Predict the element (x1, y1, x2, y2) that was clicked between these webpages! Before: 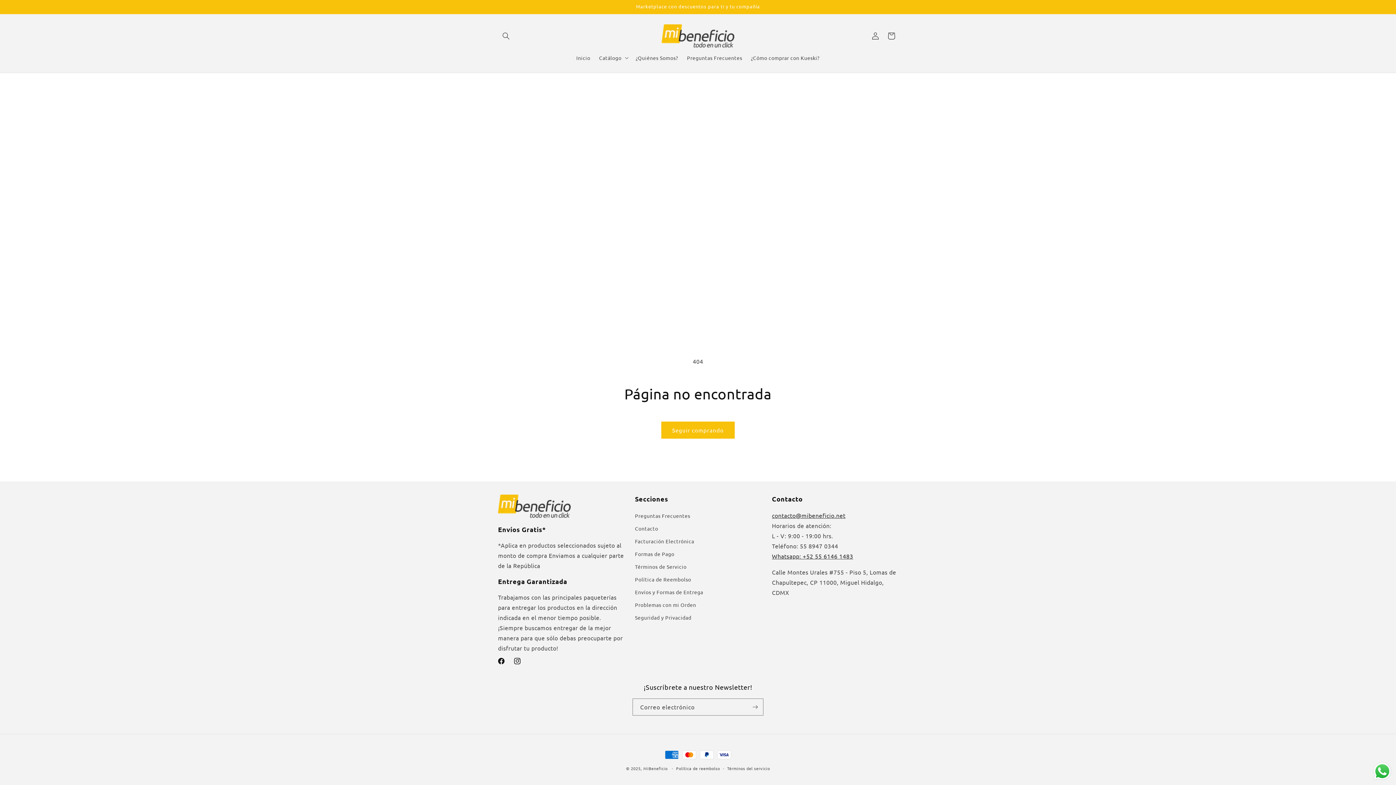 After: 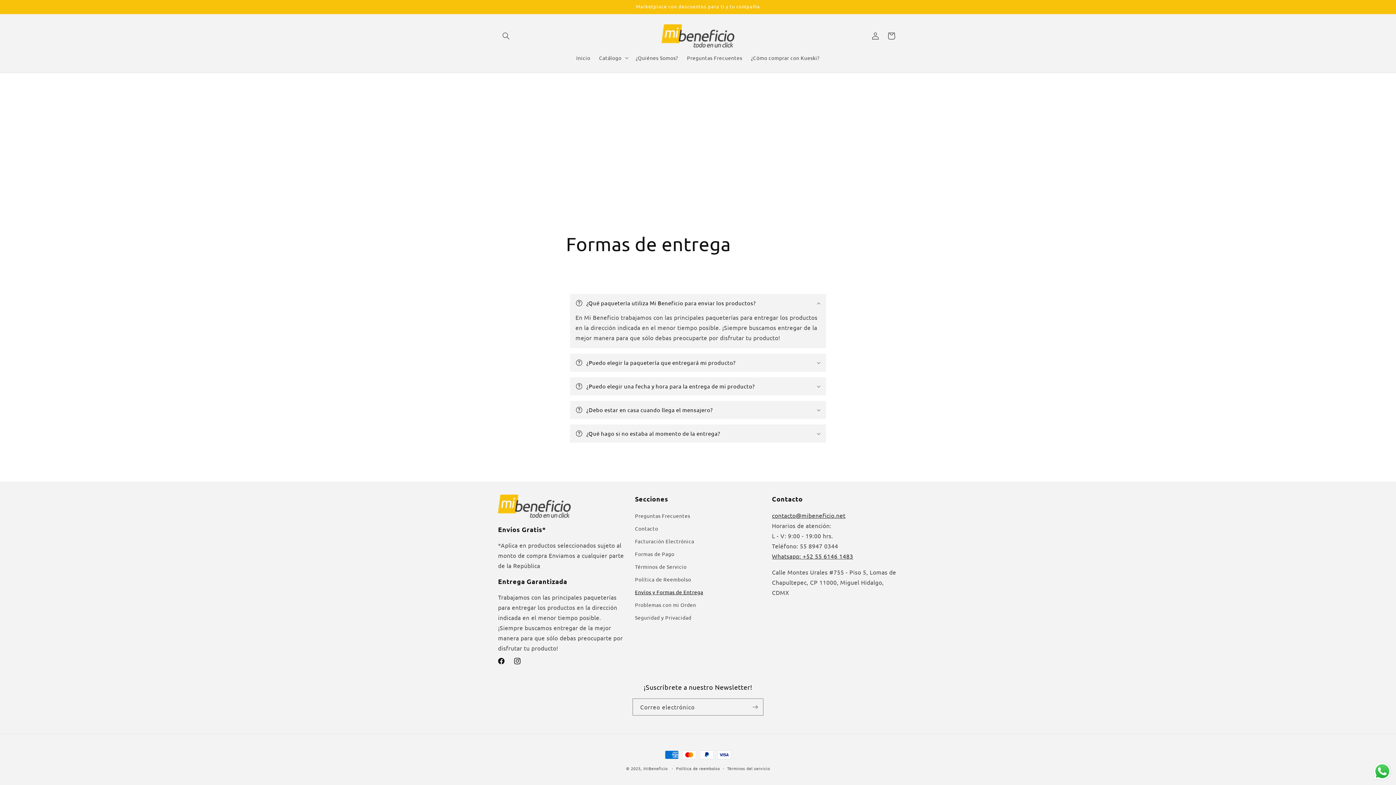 Action: label: Envíos y Formas de Entrega bbox: (635, 586, 703, 598)